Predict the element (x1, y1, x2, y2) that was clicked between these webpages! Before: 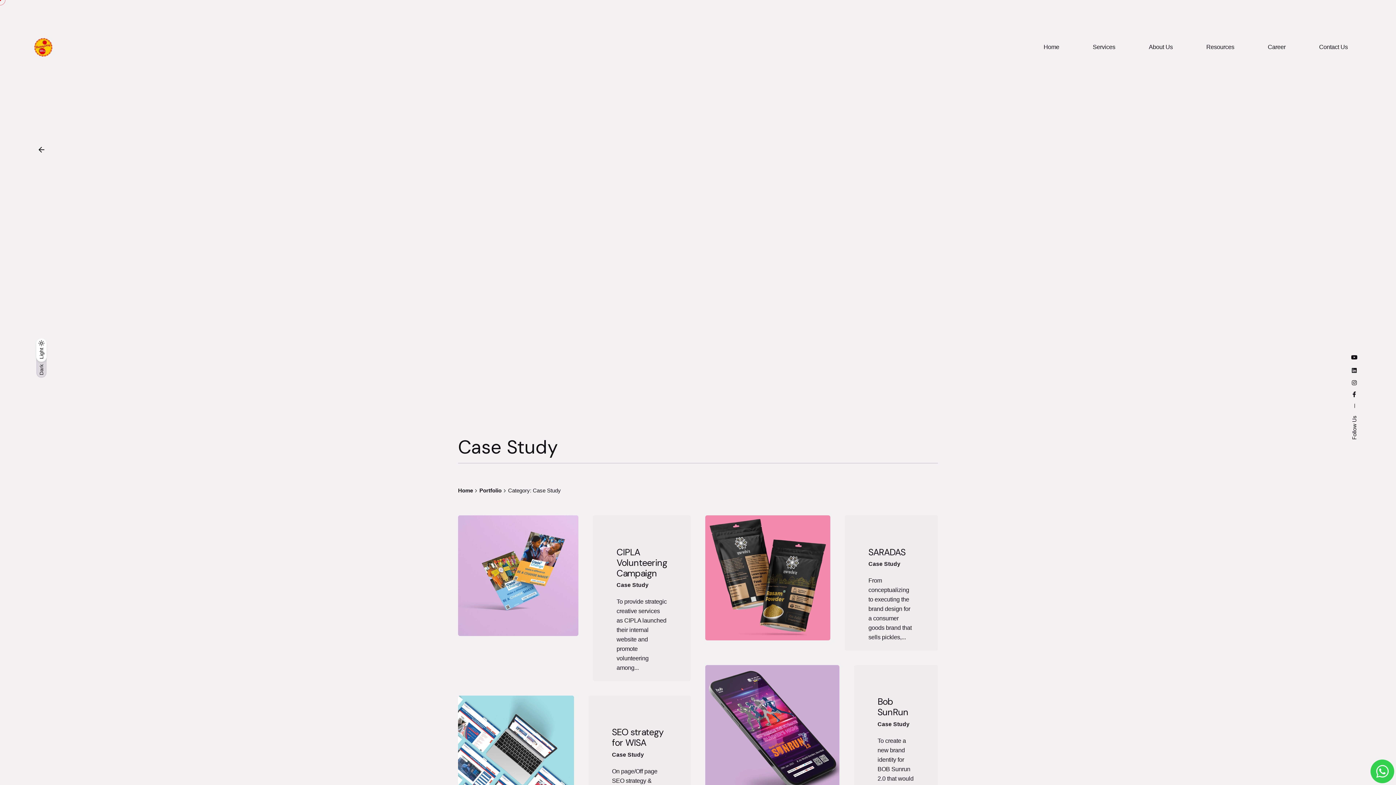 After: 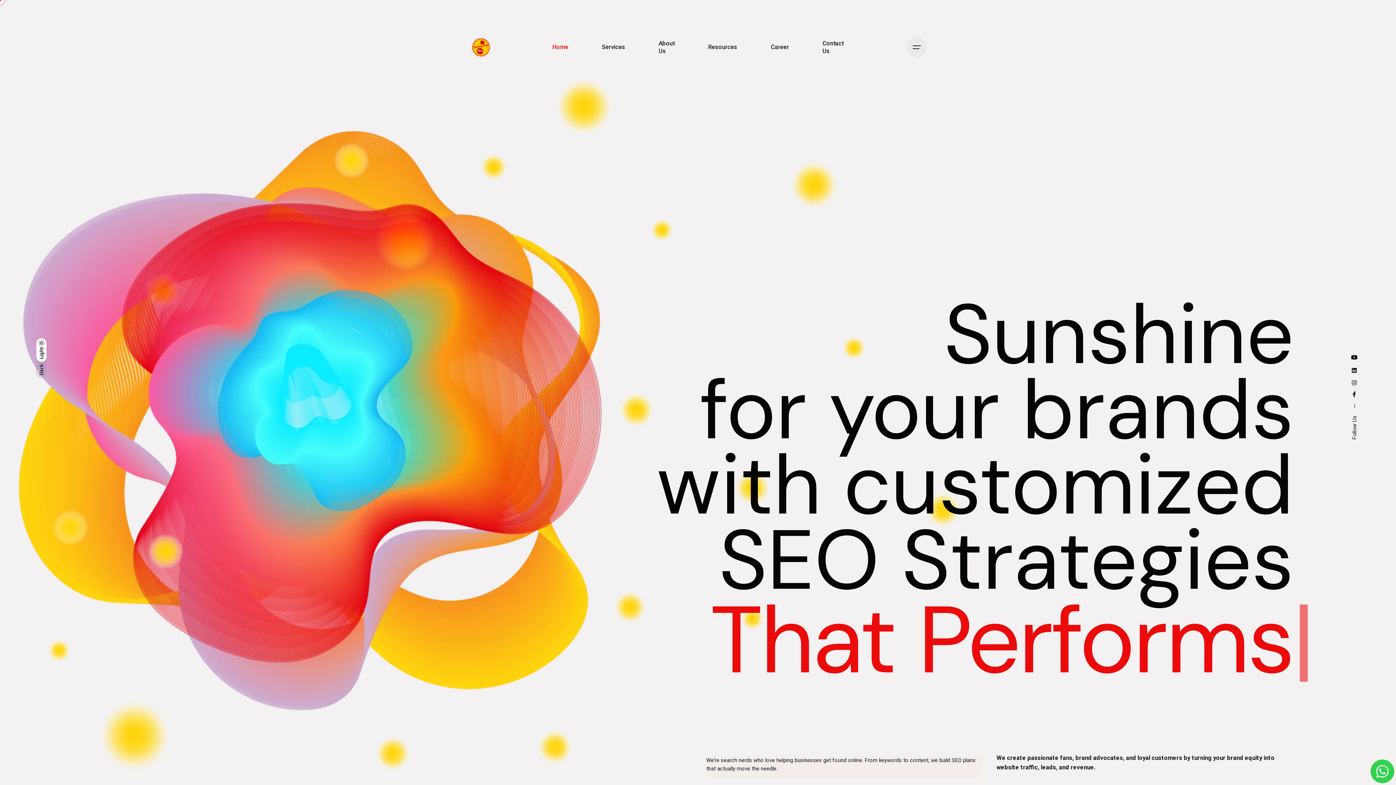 Action: bbox: (458, 488, 473, 493) label: Home